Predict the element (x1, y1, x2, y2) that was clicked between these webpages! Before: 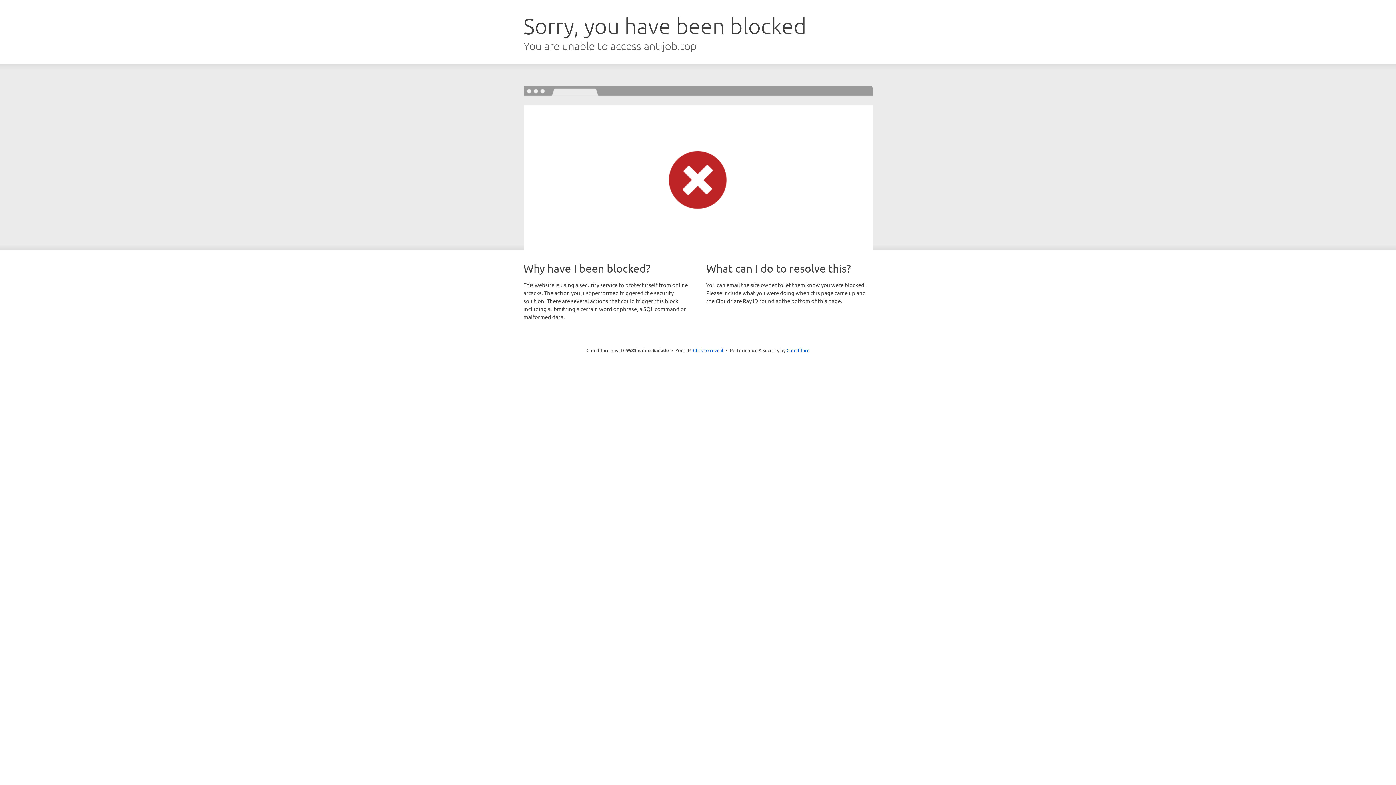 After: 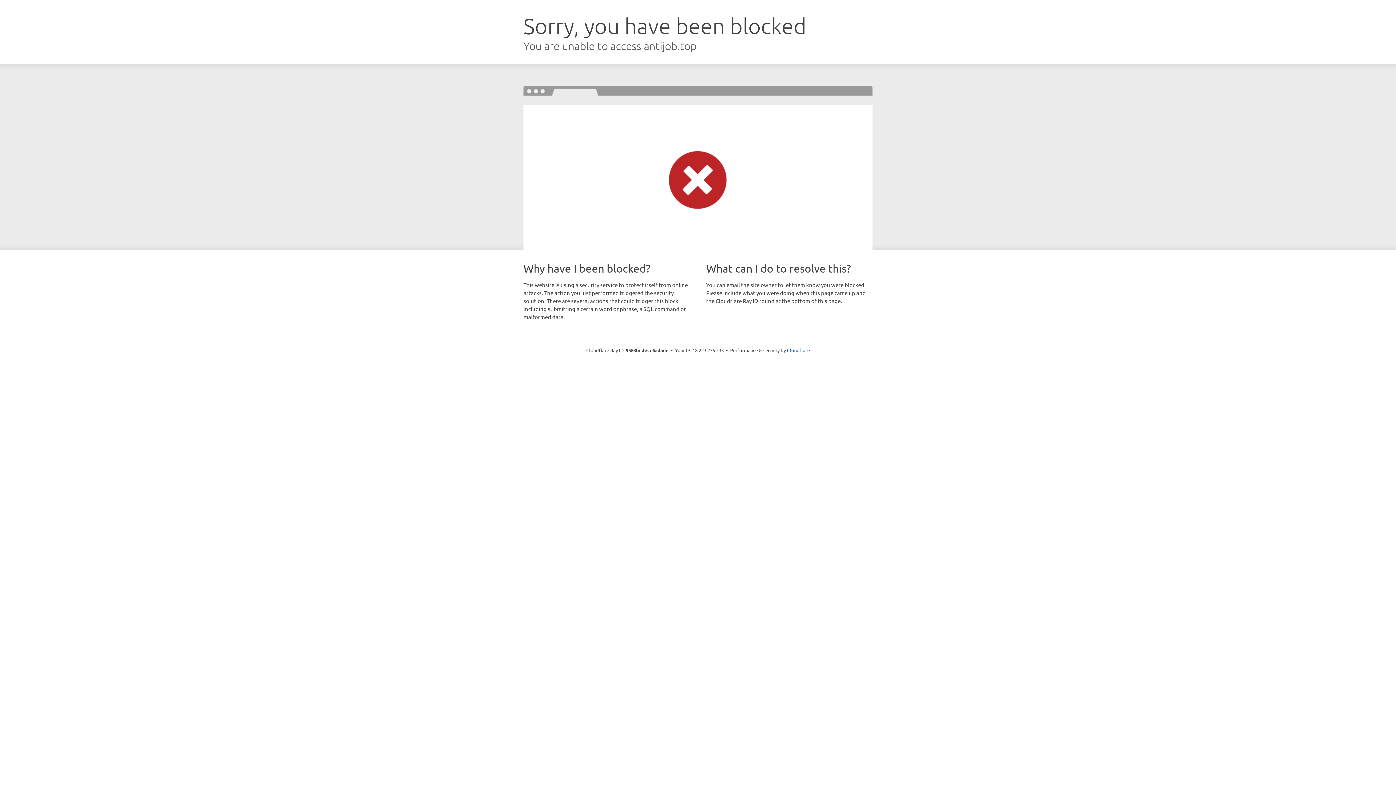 Action: label: Click to reveal bbox: (693, 346, 723, 353)